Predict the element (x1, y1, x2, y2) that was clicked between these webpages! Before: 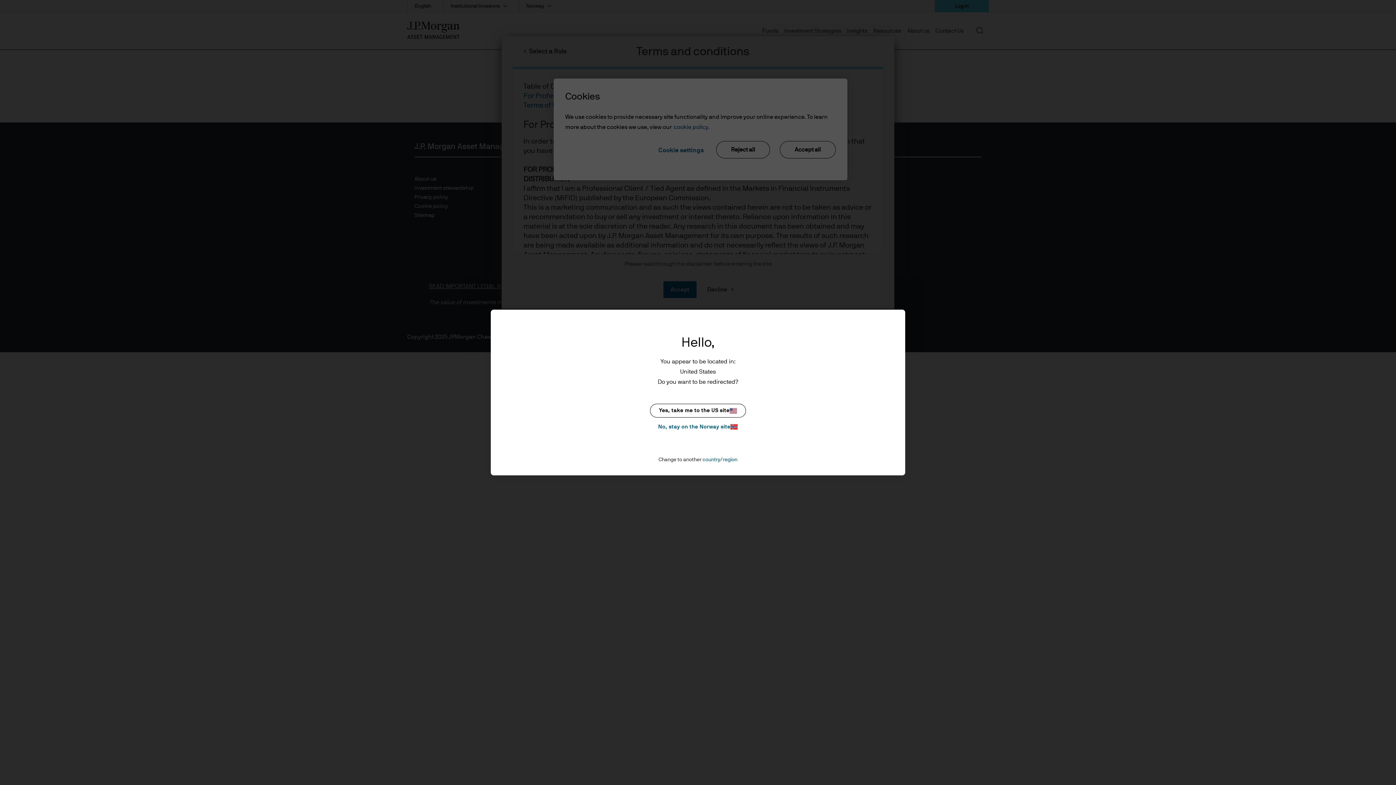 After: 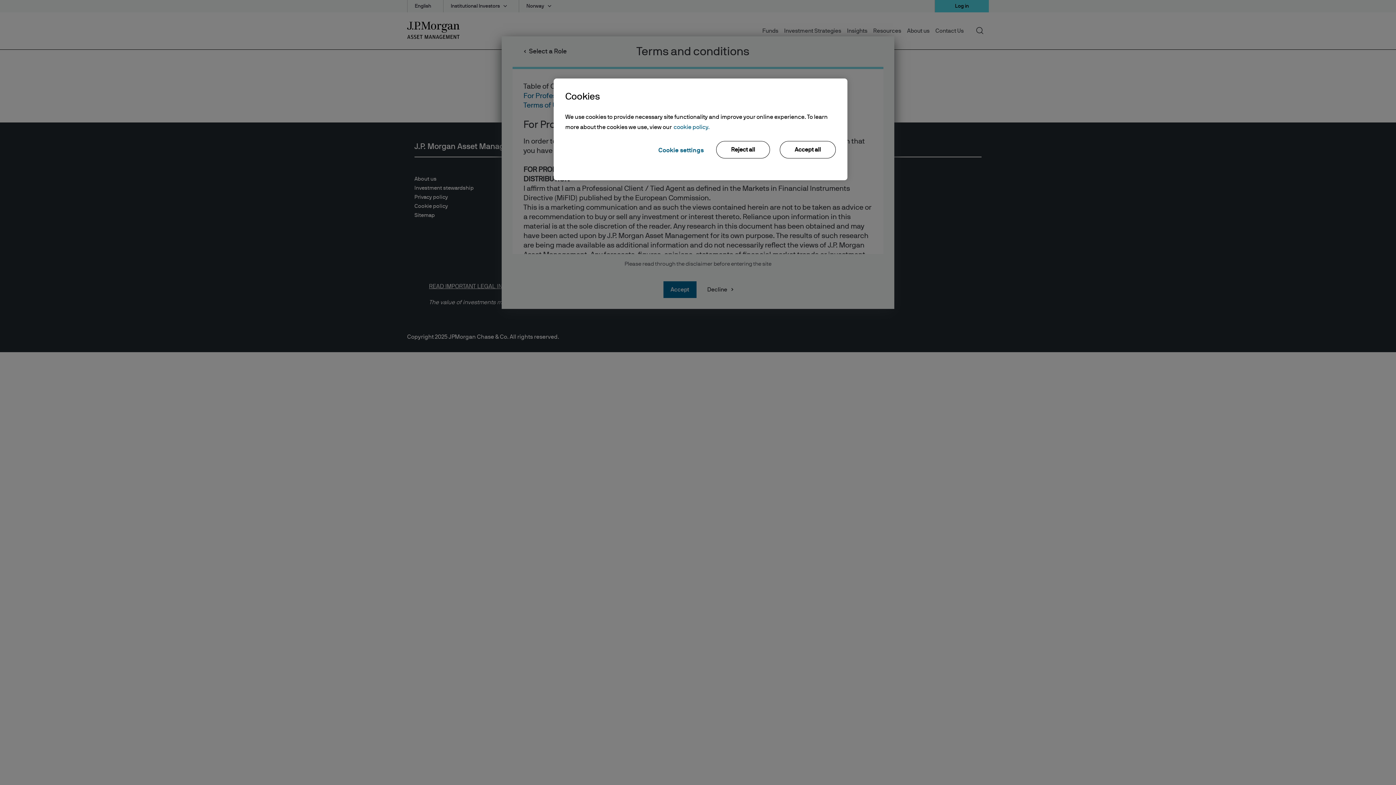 Action: bbox: (650, 422, 746, 431) label: No, stay on the Norway site